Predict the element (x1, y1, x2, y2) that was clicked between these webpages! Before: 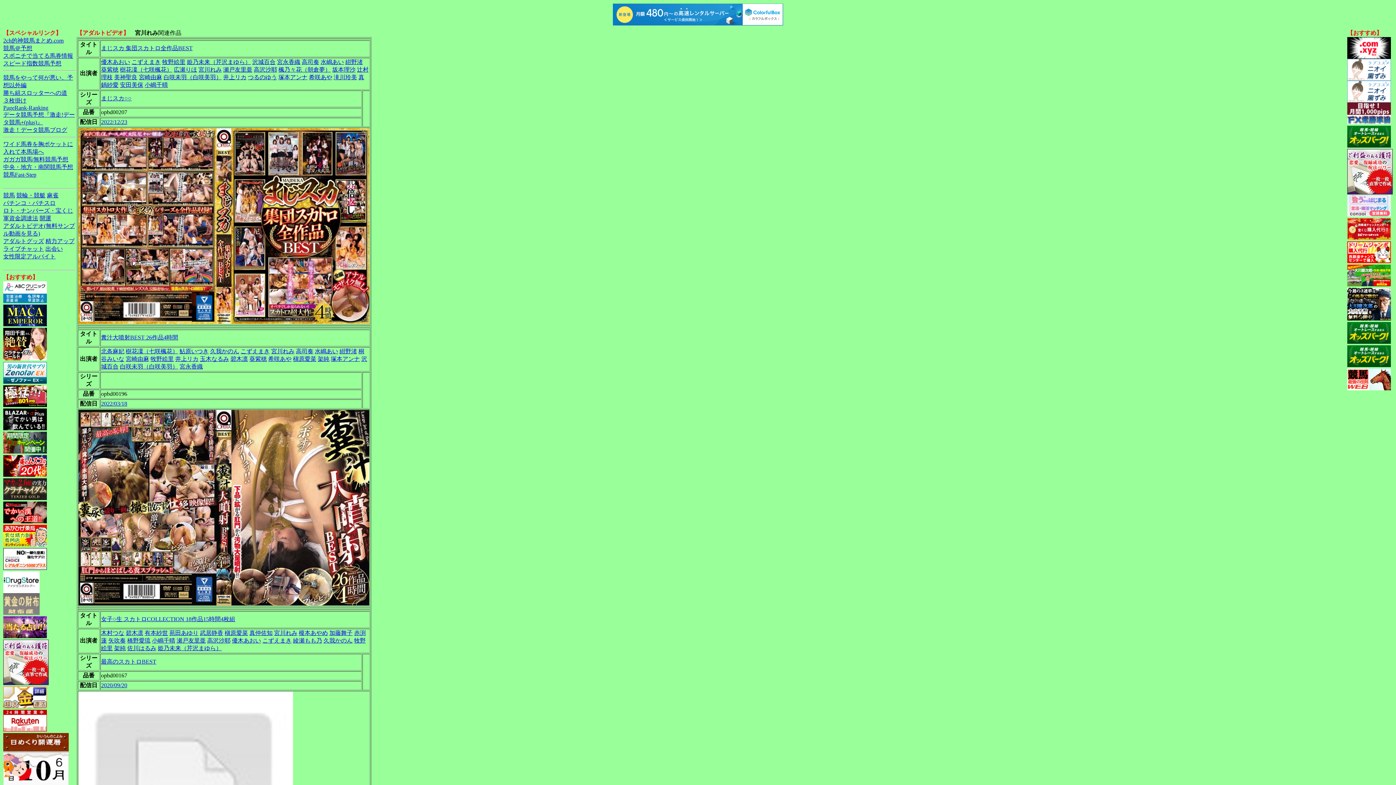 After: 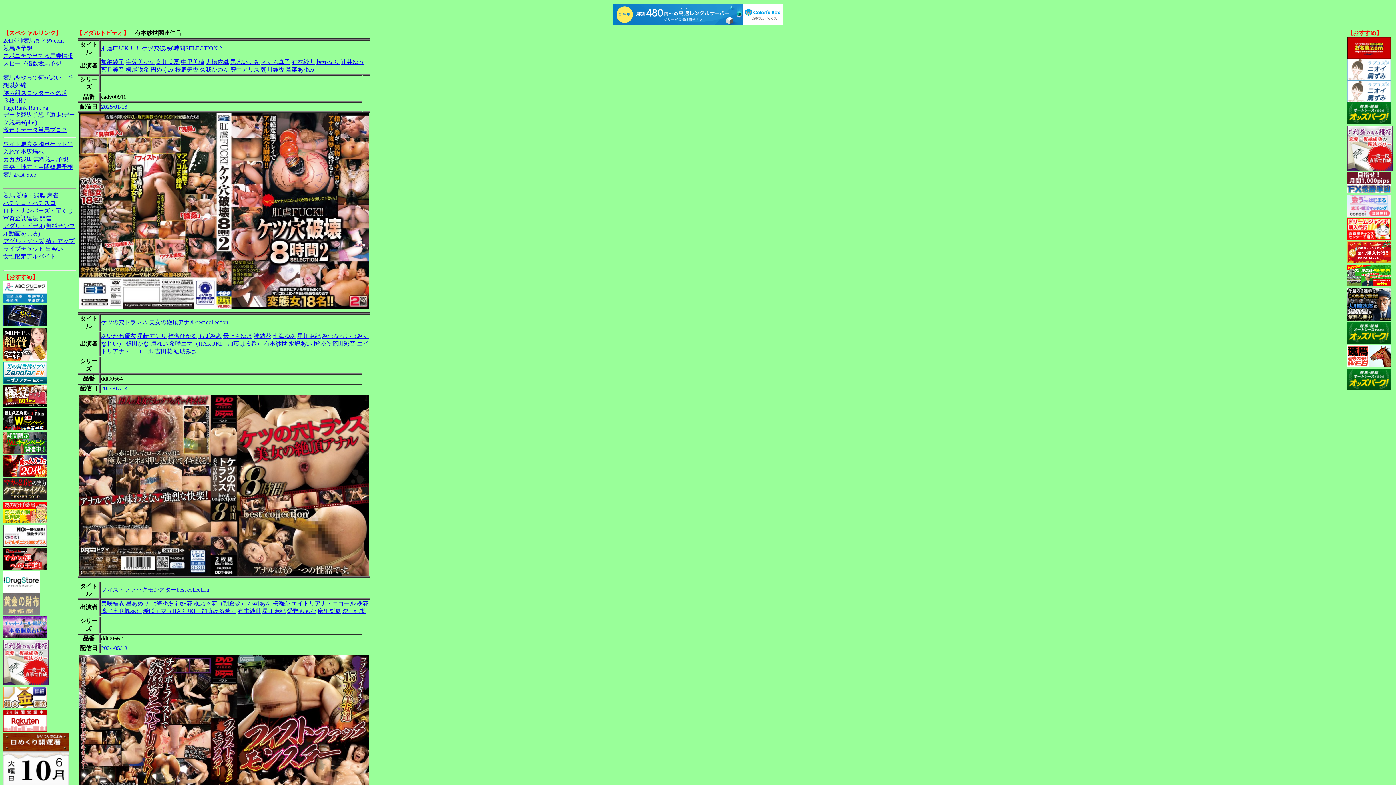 Action: bbox: (144, 630, 168, 636) label: 有本紗世